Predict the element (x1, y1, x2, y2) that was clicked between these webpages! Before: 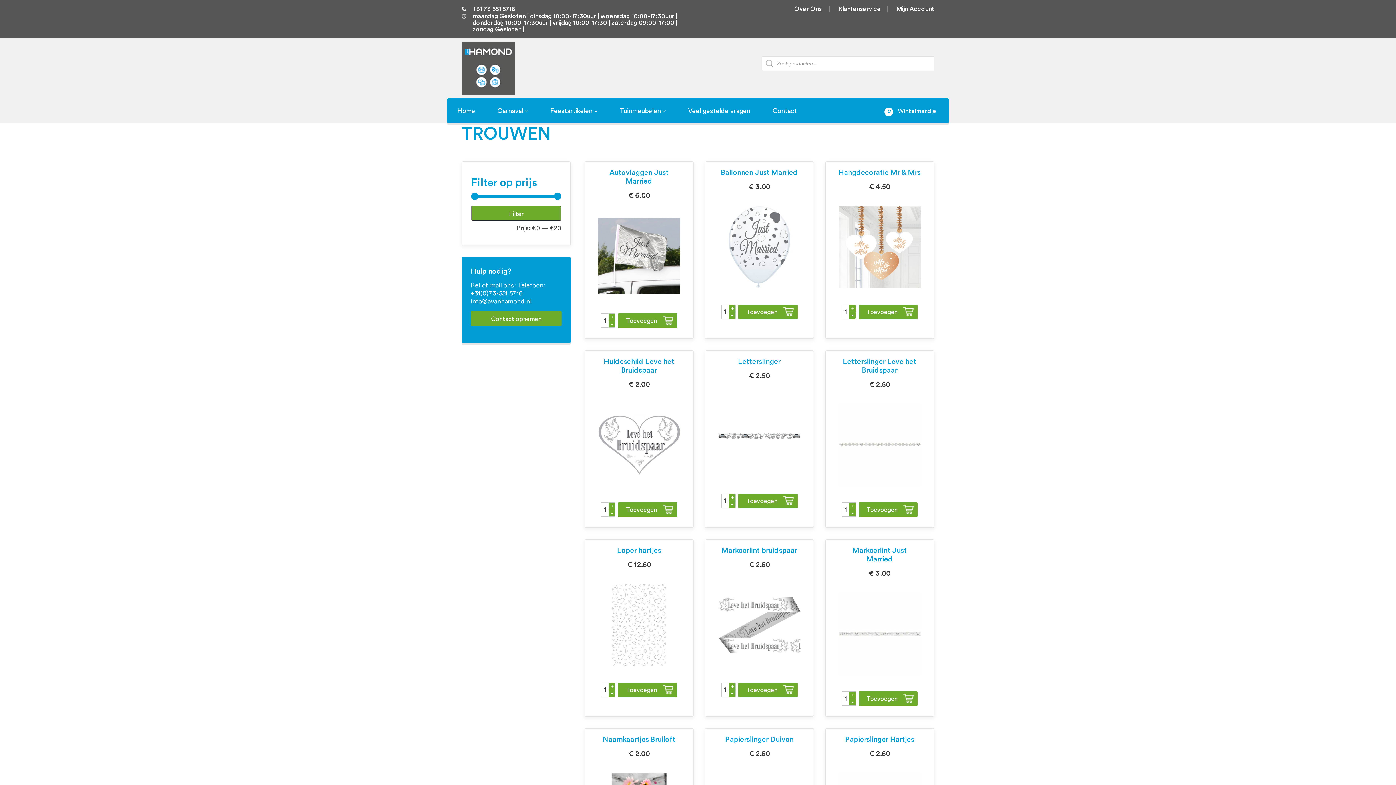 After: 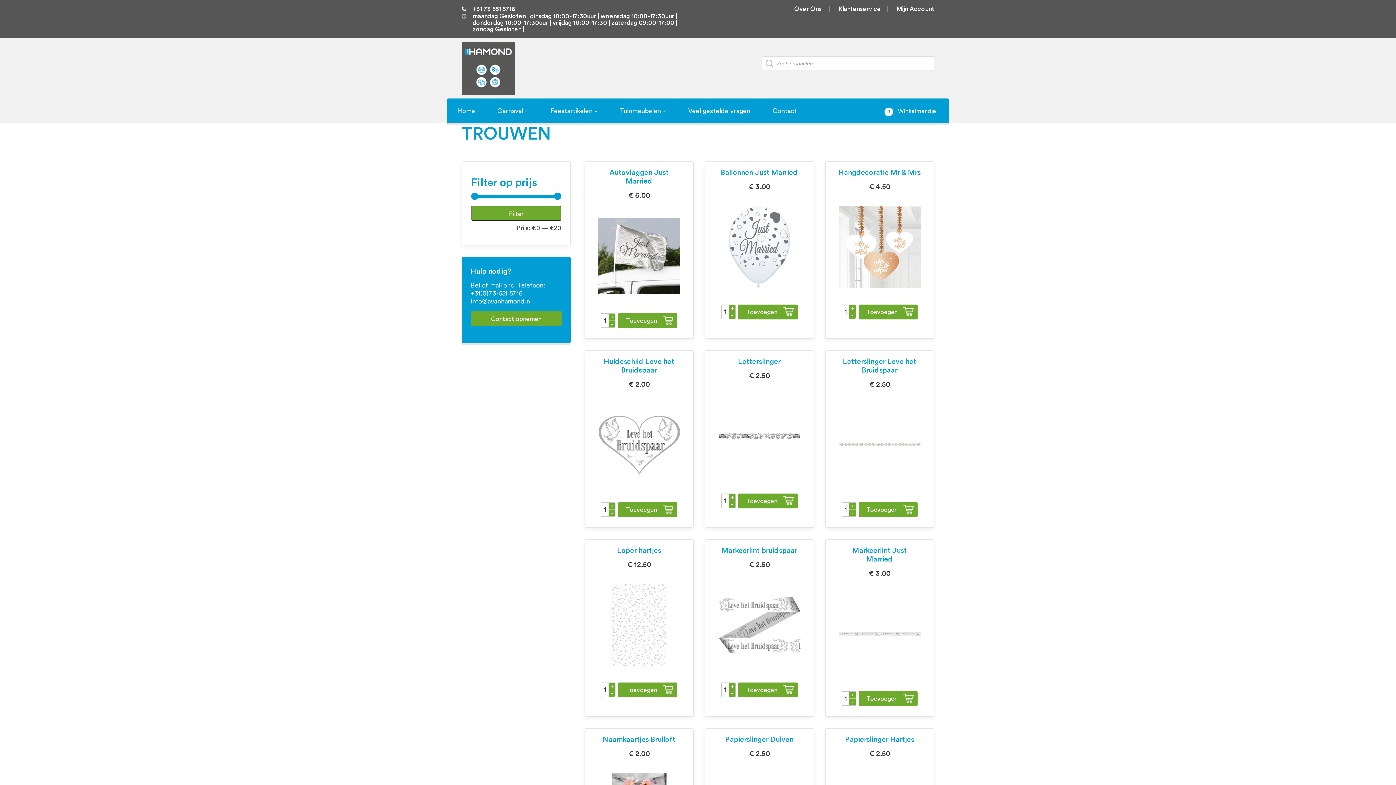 Action: label: Toevoegen bbox: (618, 682, 677, 697)